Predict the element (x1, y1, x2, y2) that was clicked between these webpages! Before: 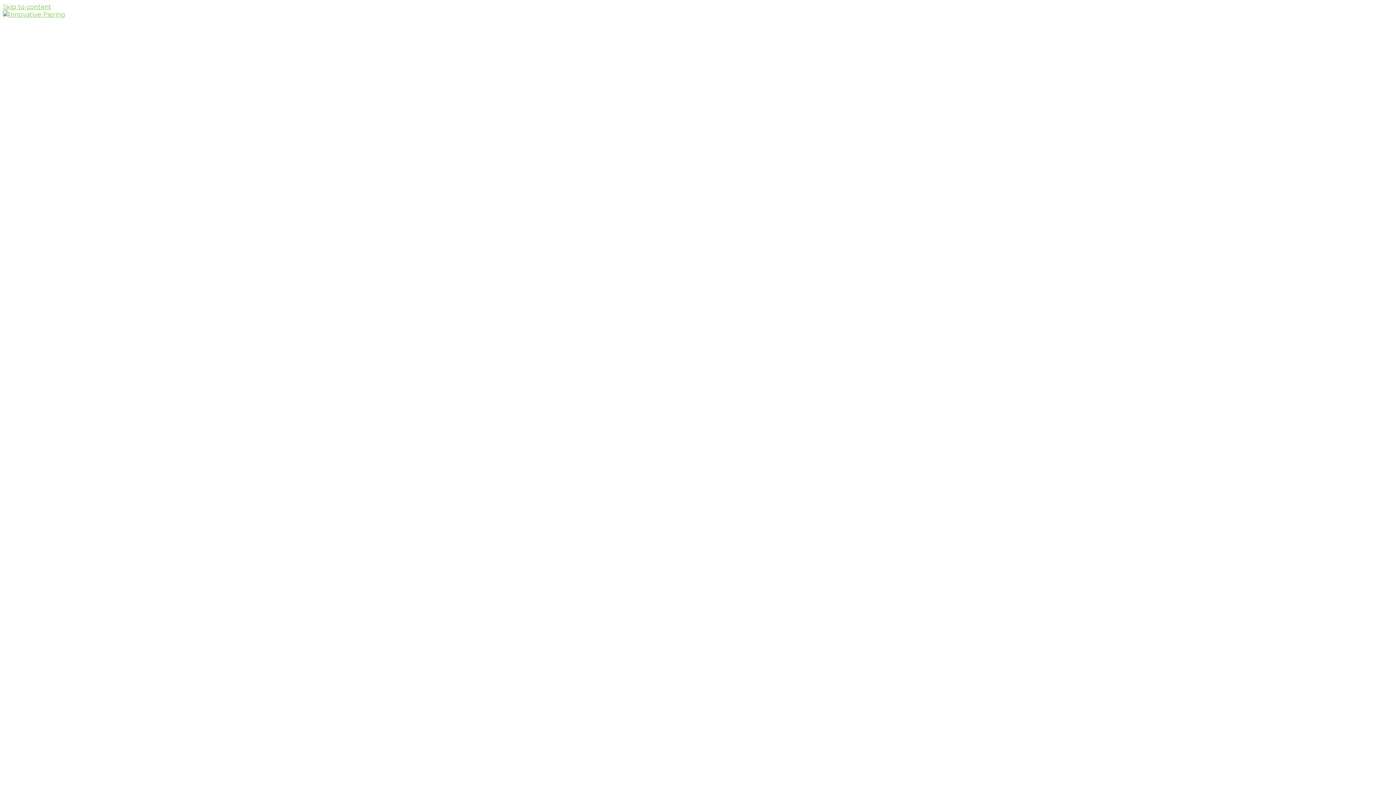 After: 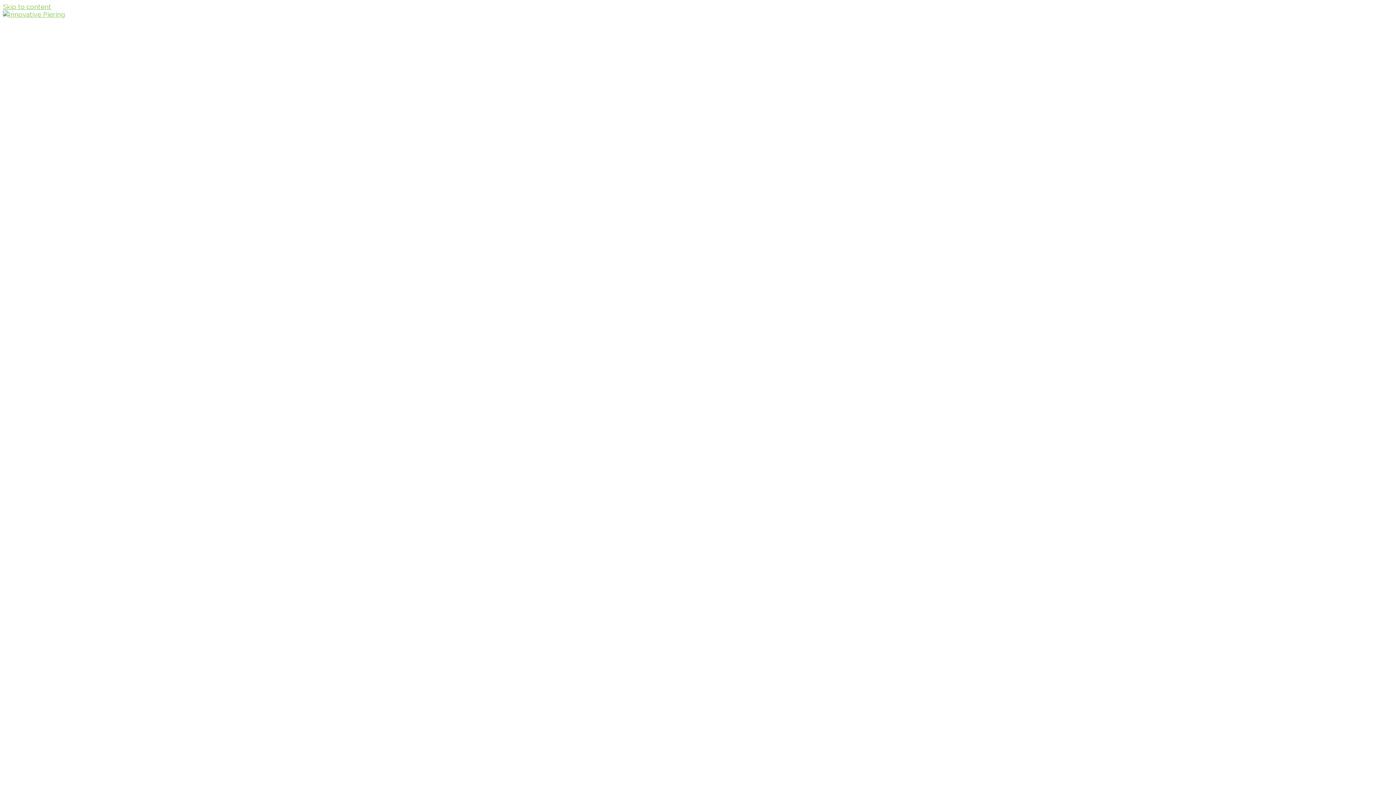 Action: bbox: (2, 10, 65, 18)